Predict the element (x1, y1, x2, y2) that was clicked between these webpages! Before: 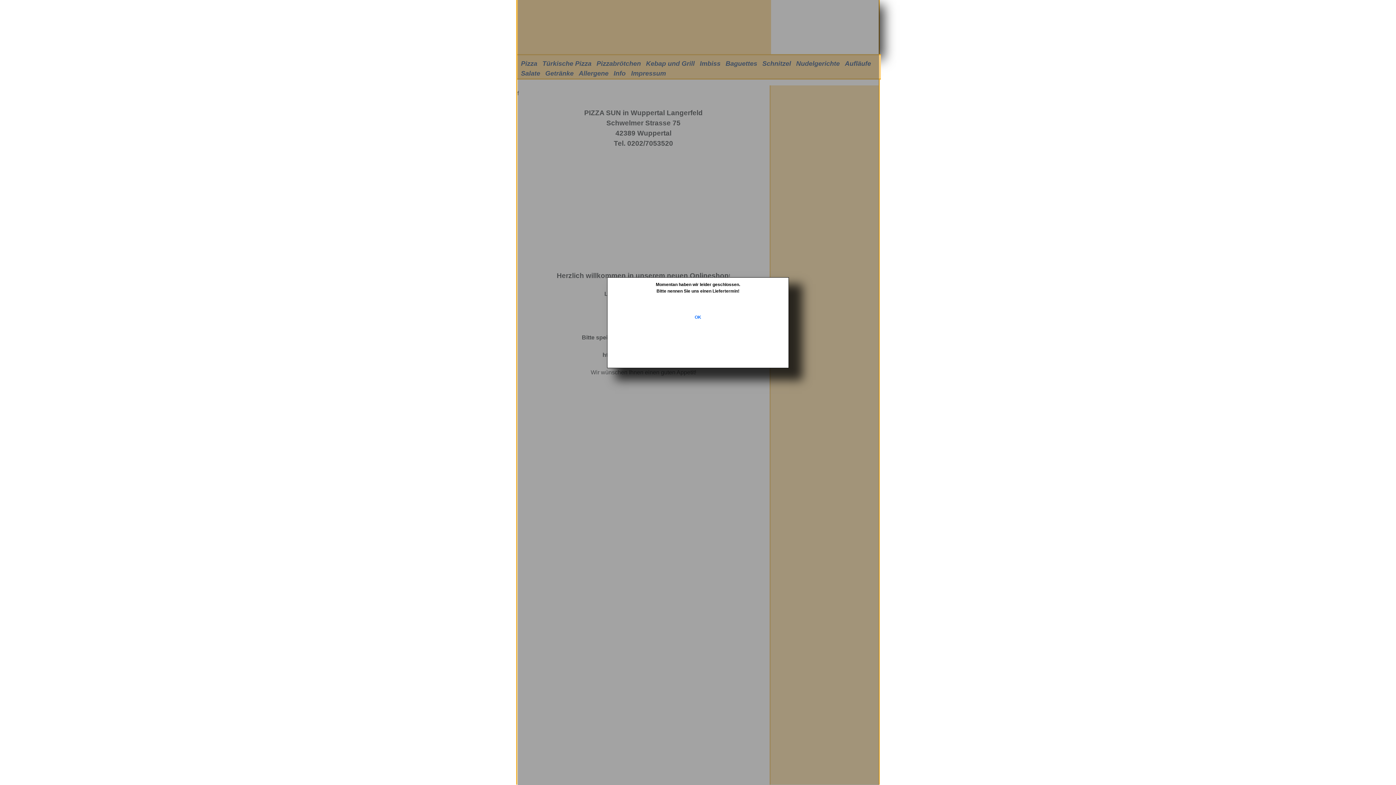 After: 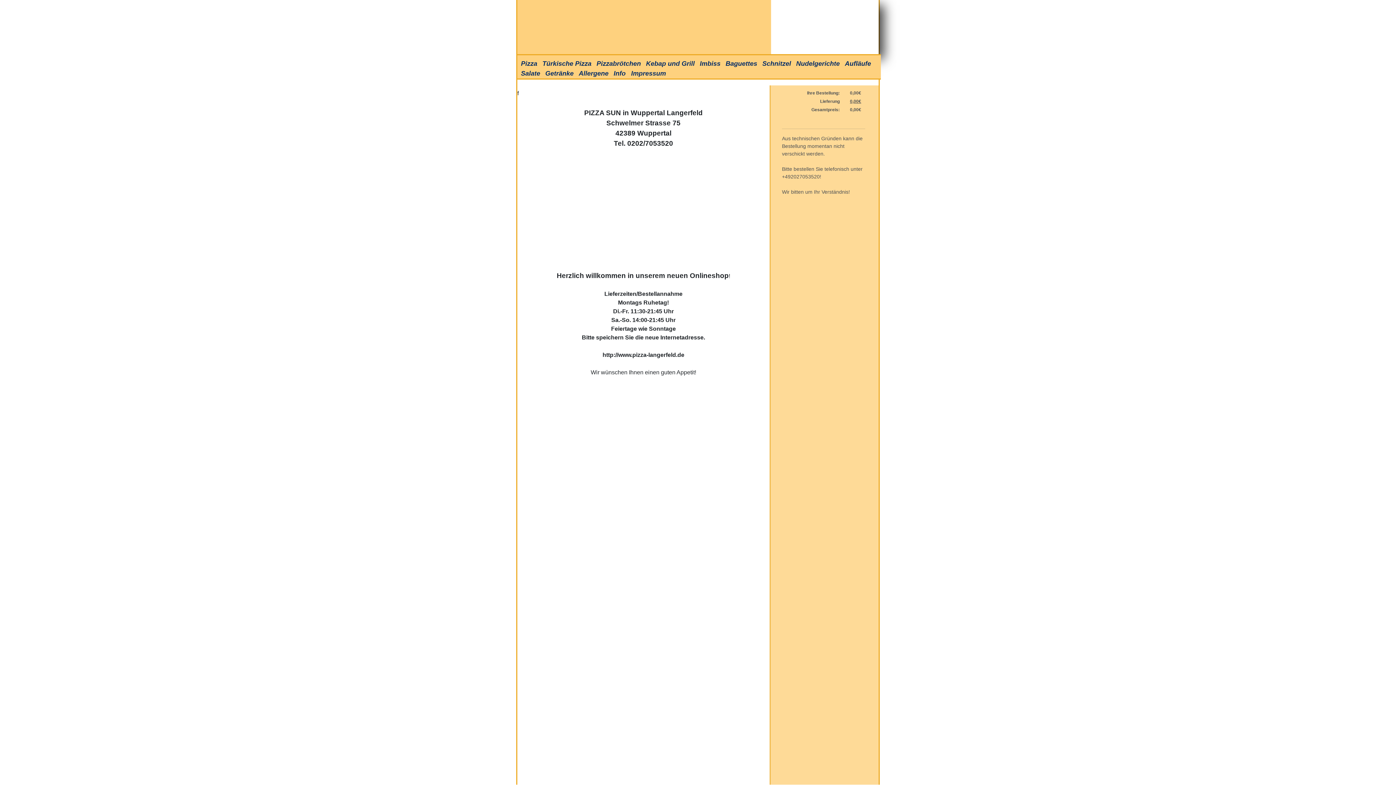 Action: bbox: (693, 314, 702, 320) label:  OK 